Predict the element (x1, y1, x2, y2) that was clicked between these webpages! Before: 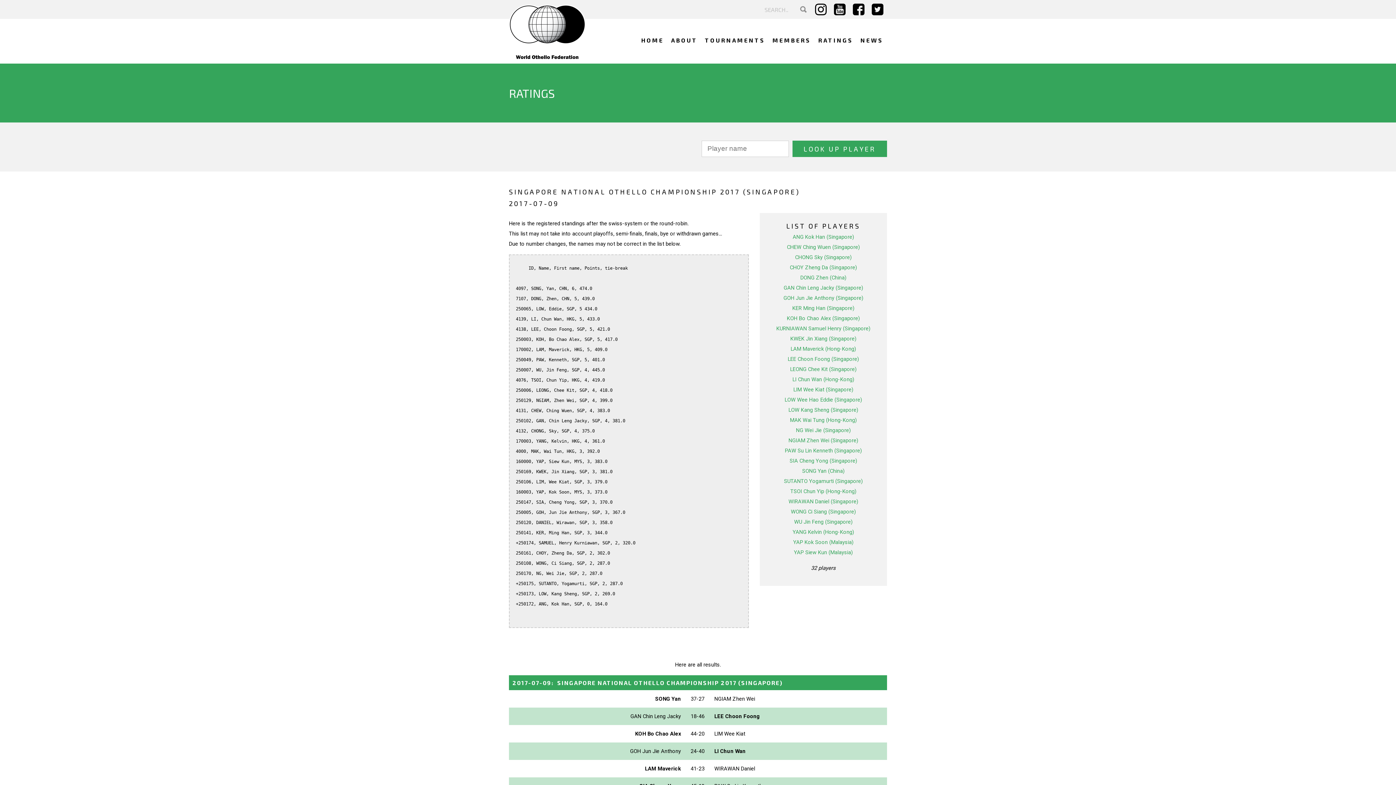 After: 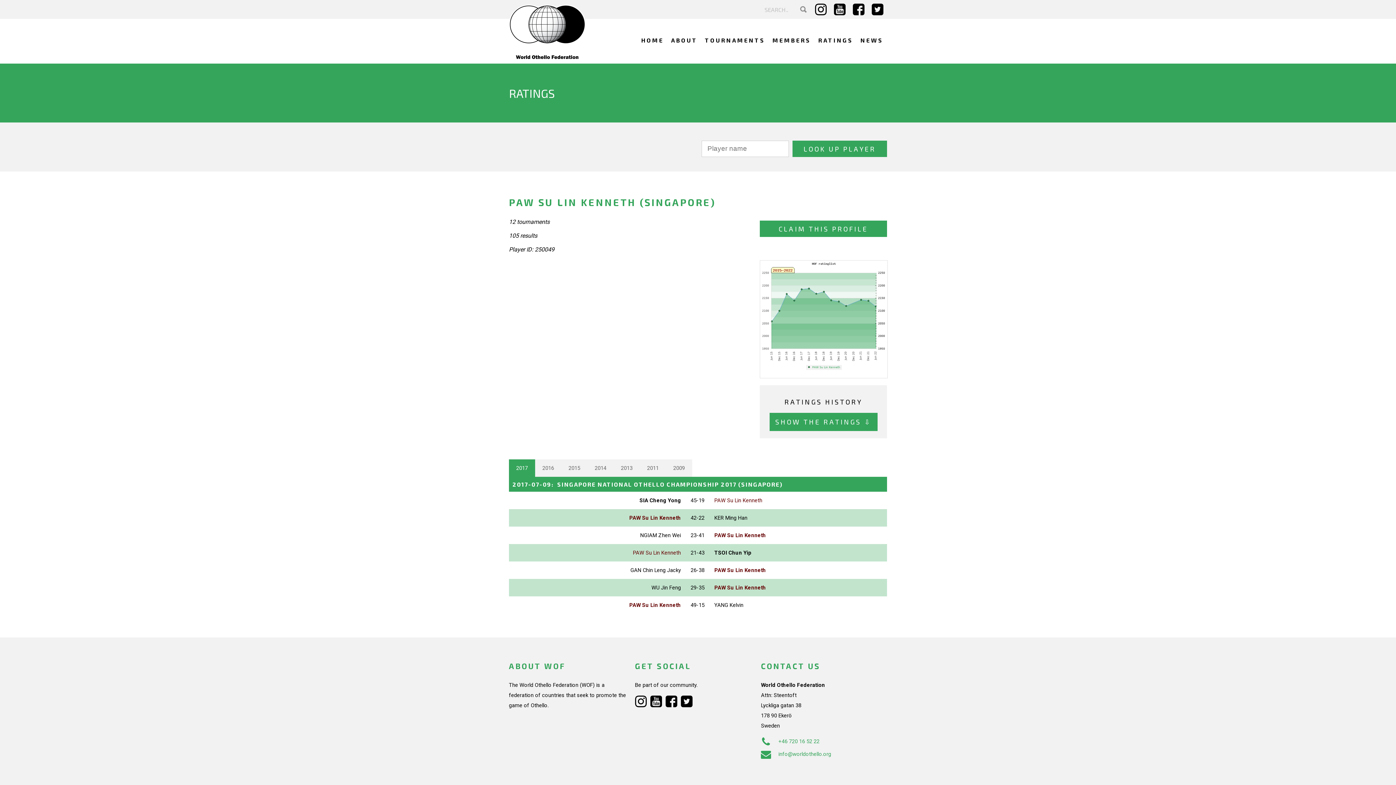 Action: bbox: (785, 447, 862, 454) label: PAW Su Lin Kenneth (Singapore)